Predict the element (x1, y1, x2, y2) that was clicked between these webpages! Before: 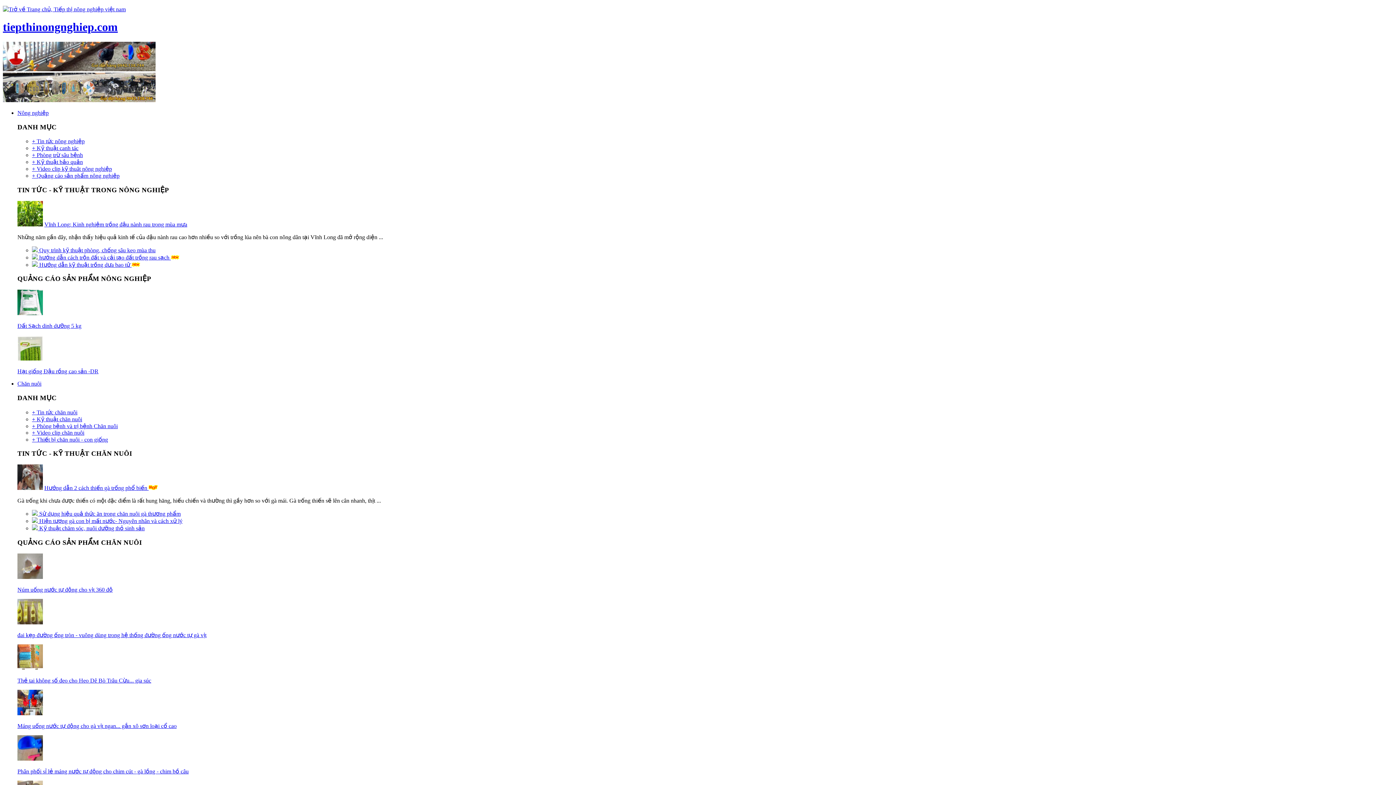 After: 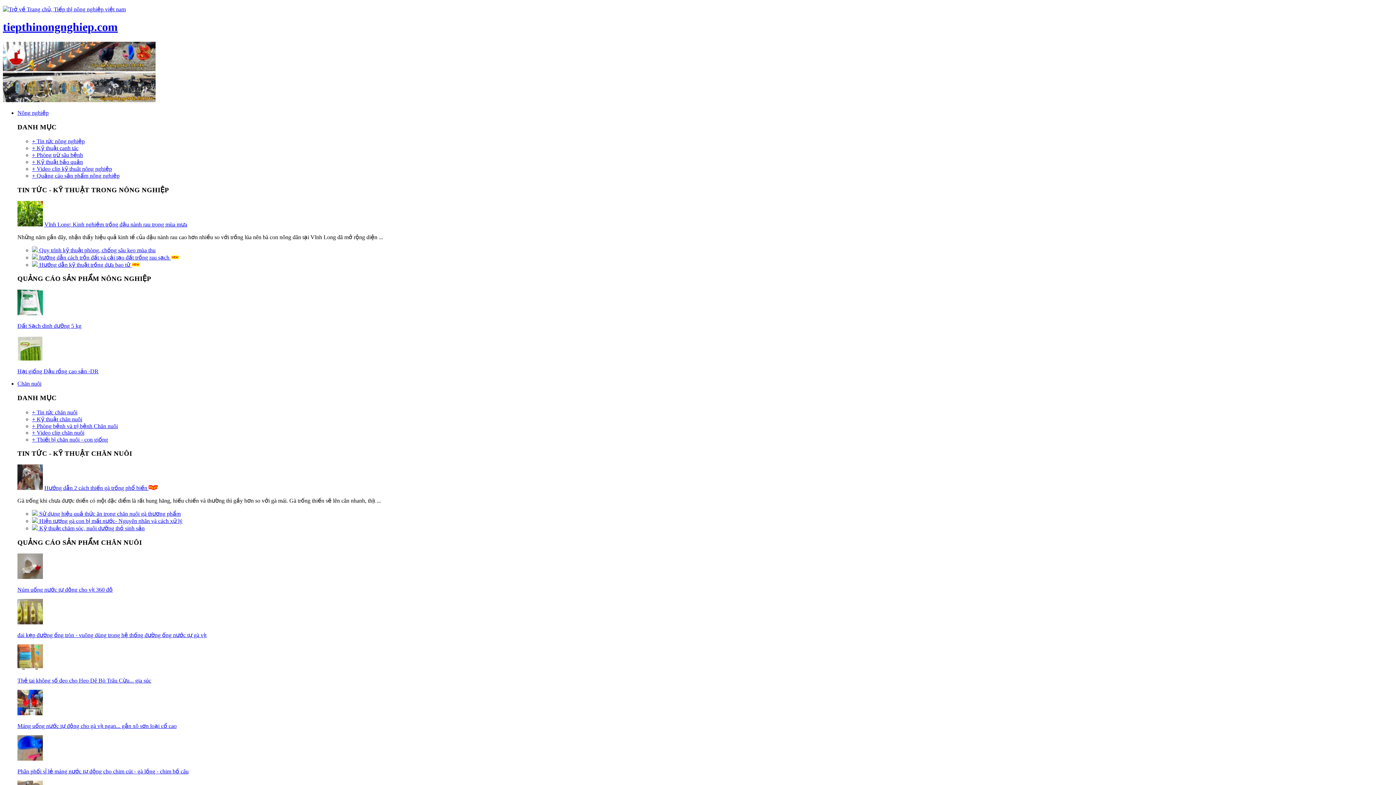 Action: label: + Tin tức chăn nuôi bbox: (32, 409, 77, 415)